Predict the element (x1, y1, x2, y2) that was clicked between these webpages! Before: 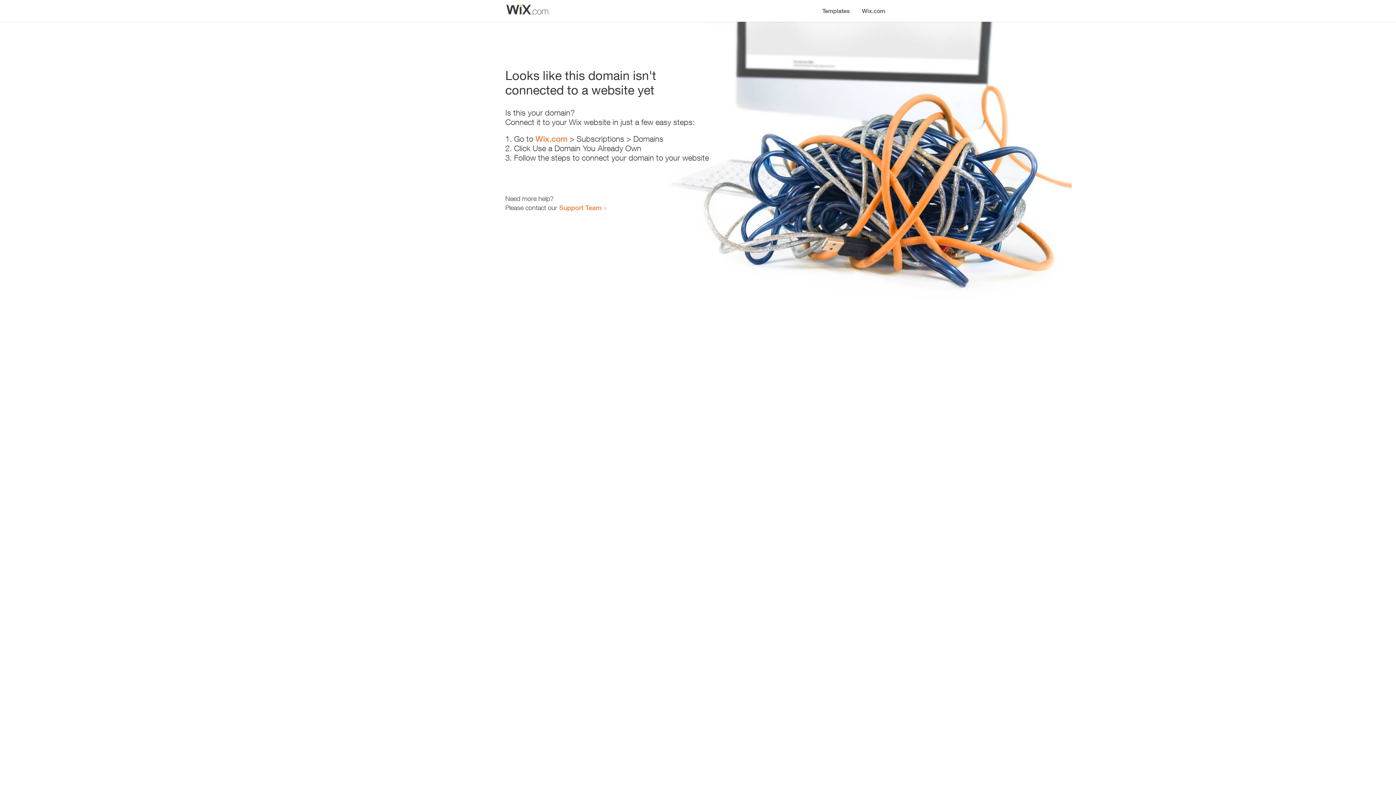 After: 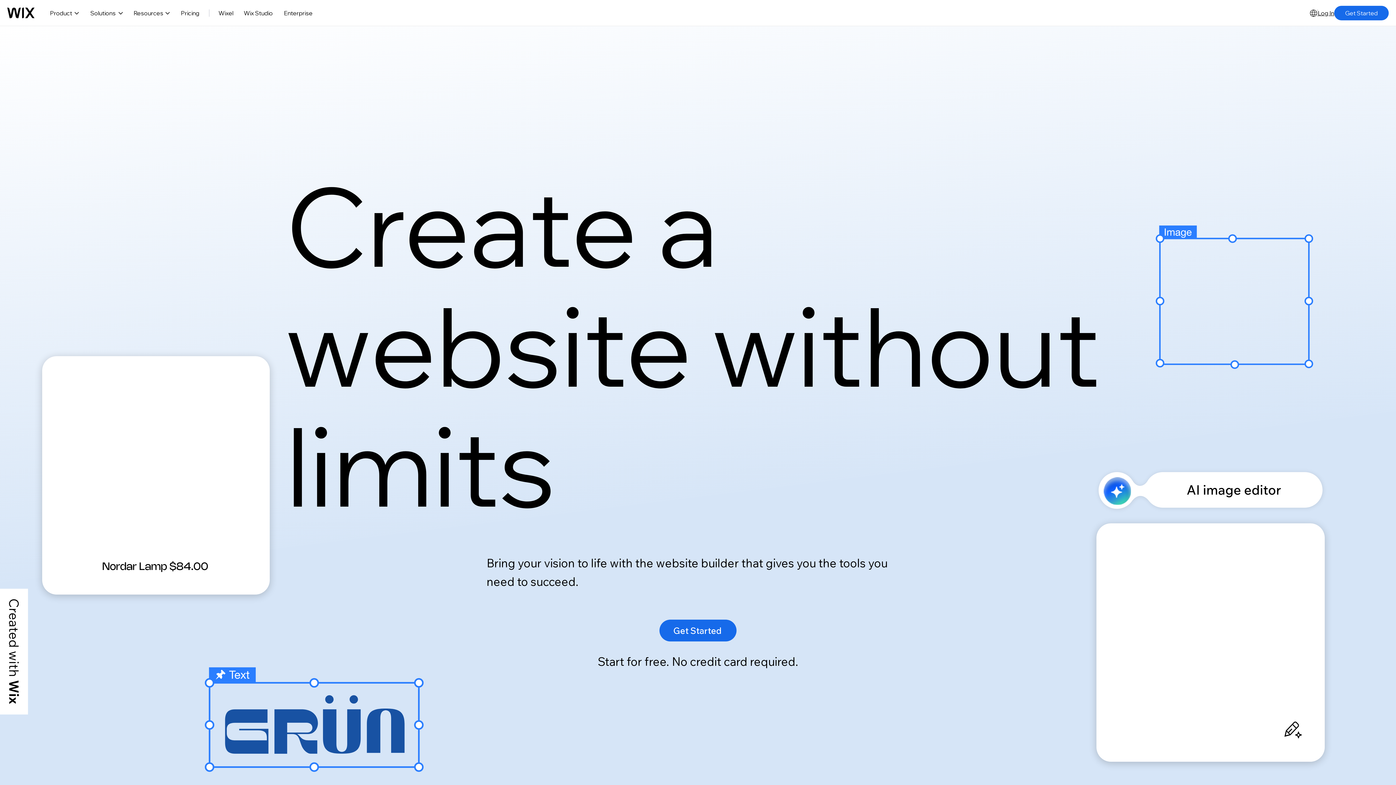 Action: bbox: (535, 134, 567, 143) label: Wix.com